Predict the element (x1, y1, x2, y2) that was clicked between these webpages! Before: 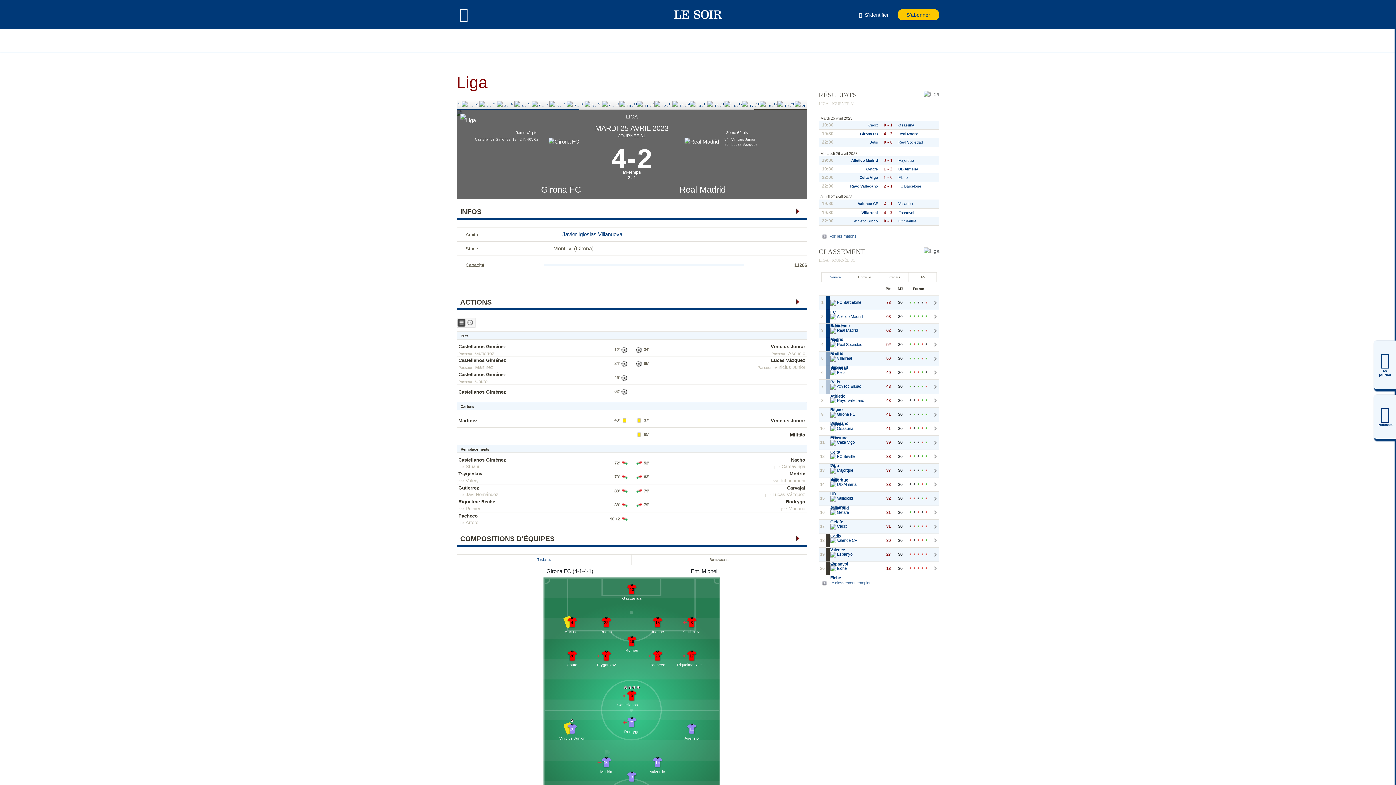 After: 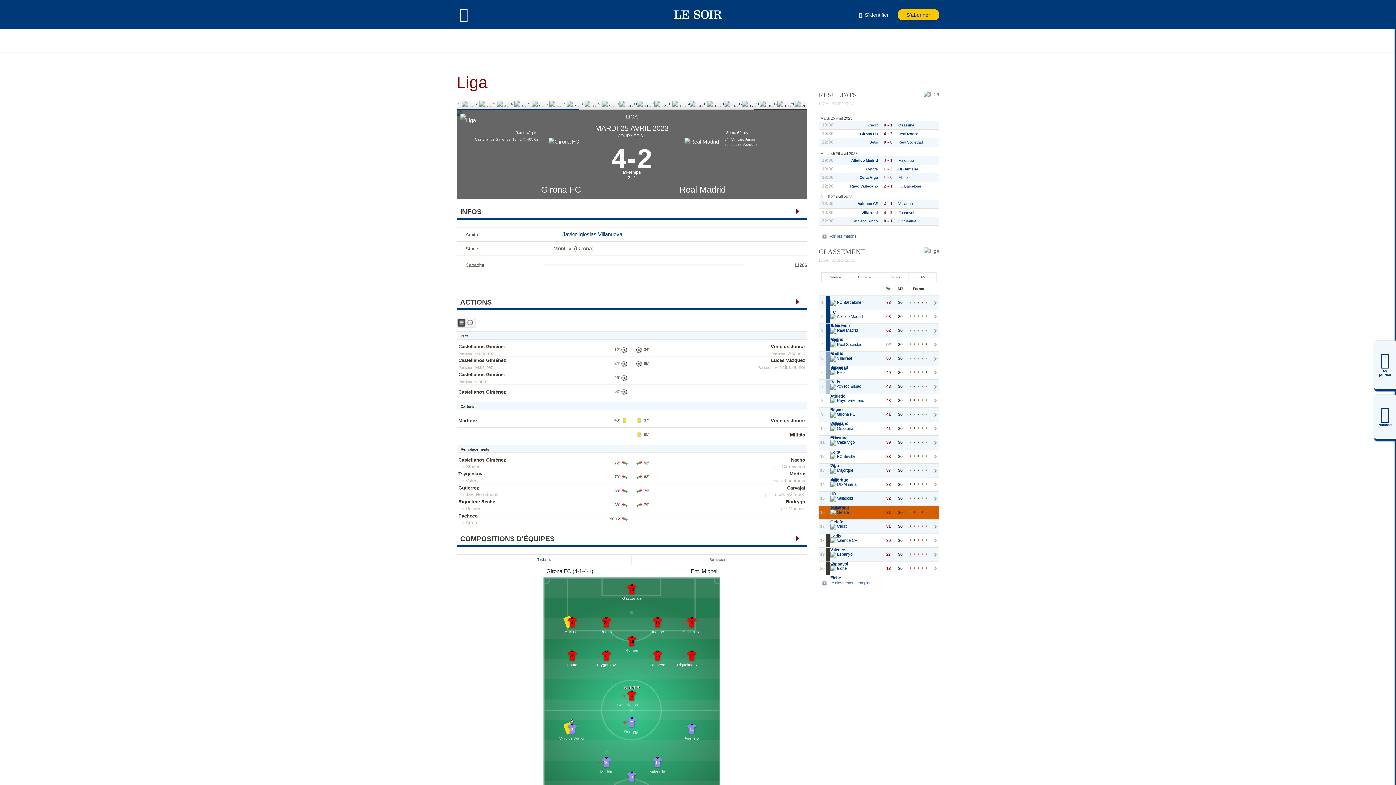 Action: bbox: (829, 506, 837, 519)